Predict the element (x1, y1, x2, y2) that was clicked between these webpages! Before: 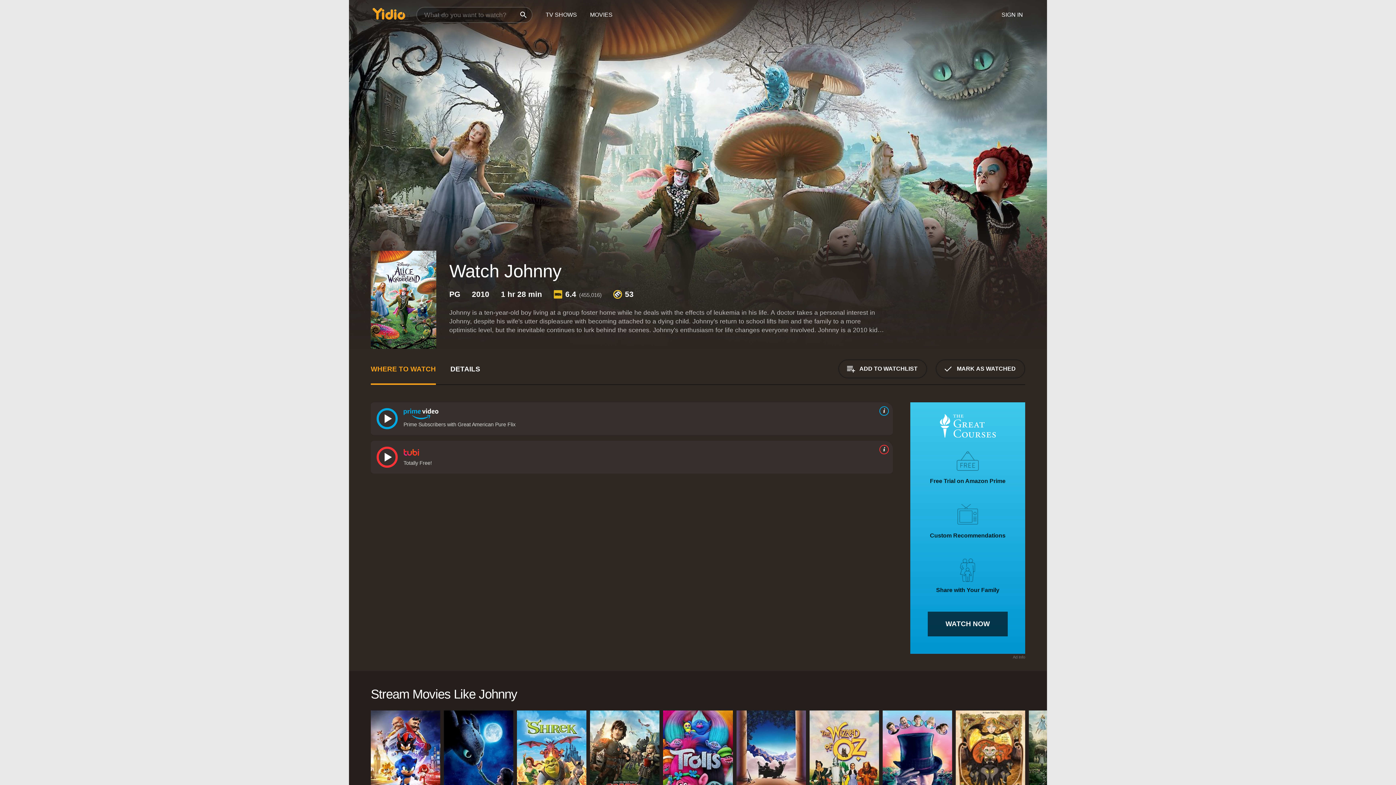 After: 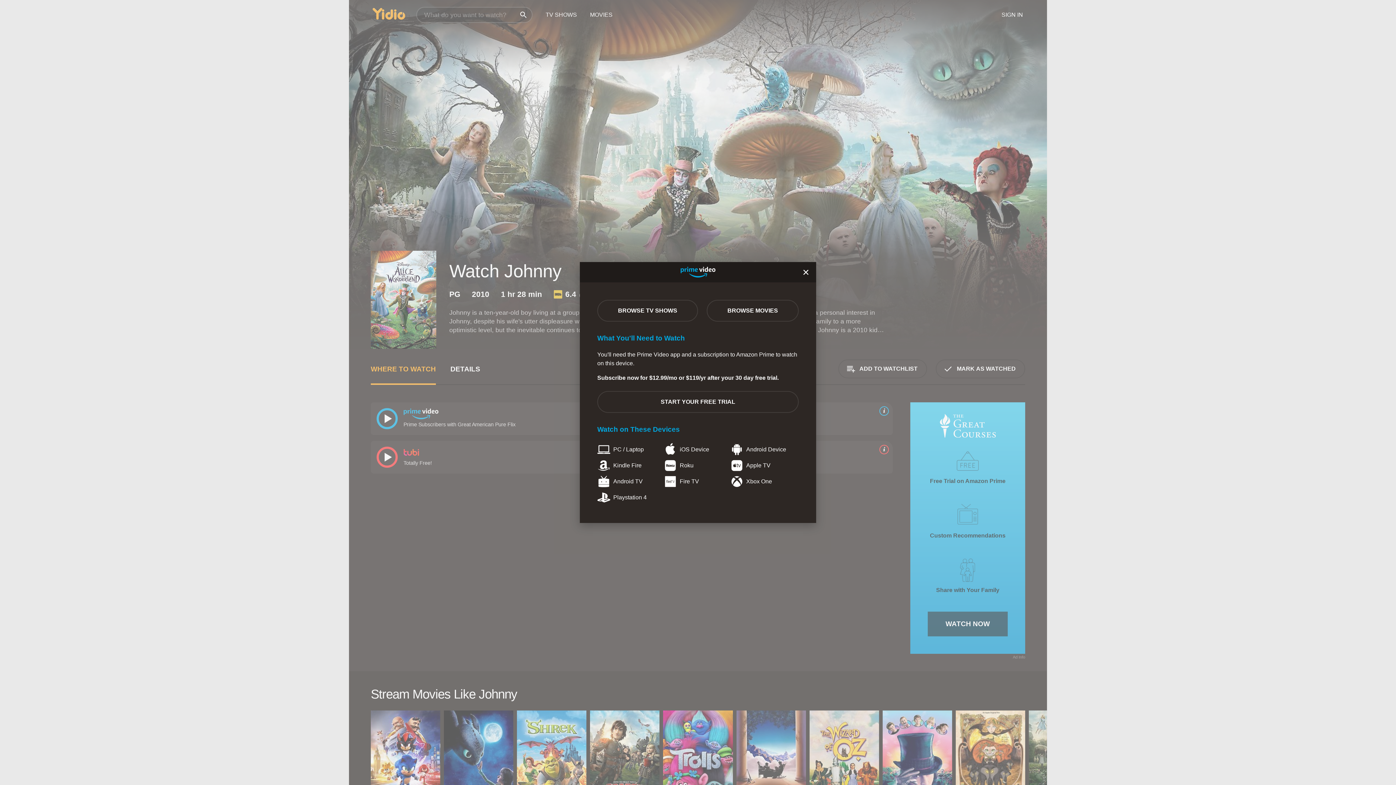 Action: bbox: (876, 406, 889, 416) label: source info